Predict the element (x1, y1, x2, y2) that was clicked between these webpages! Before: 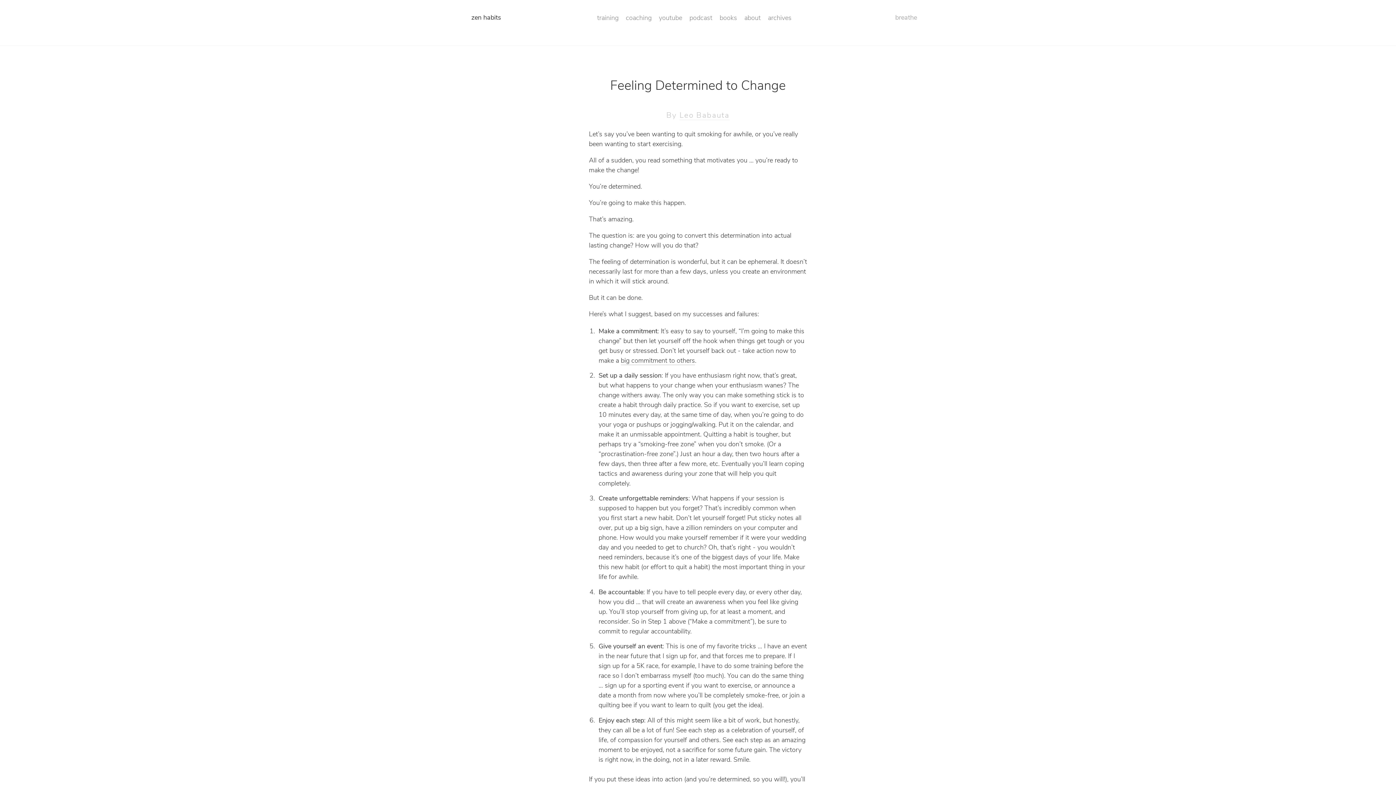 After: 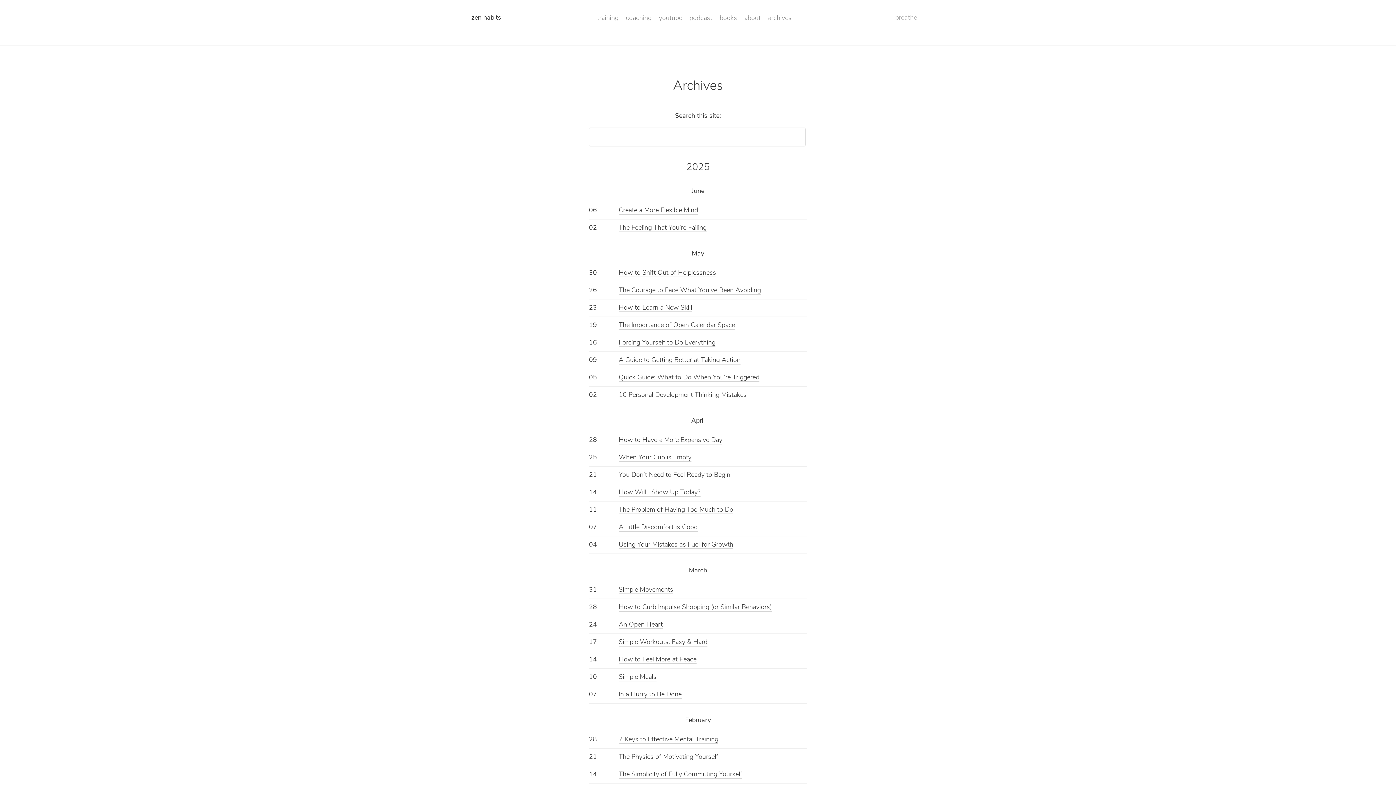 Action: bbox: (768, 14, 791, 21) label: archives